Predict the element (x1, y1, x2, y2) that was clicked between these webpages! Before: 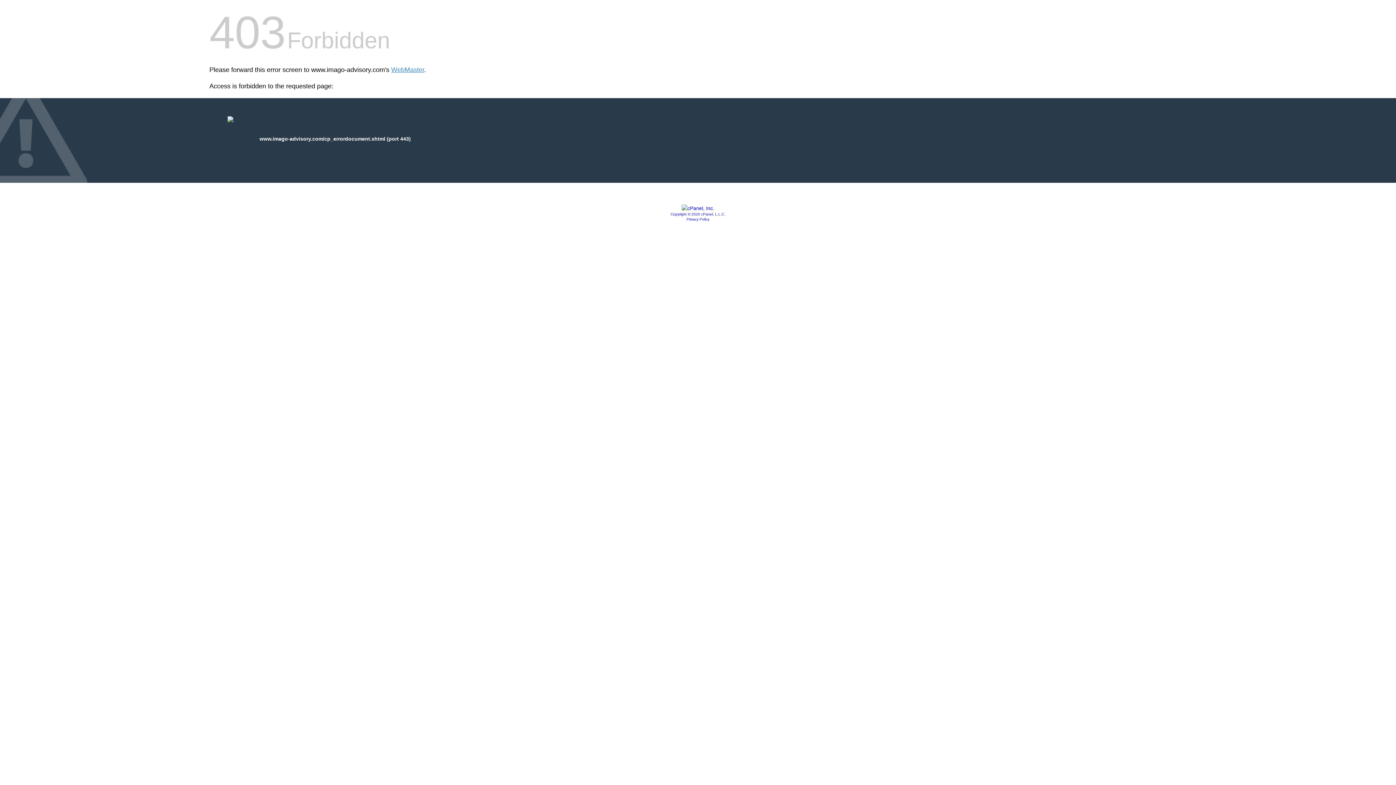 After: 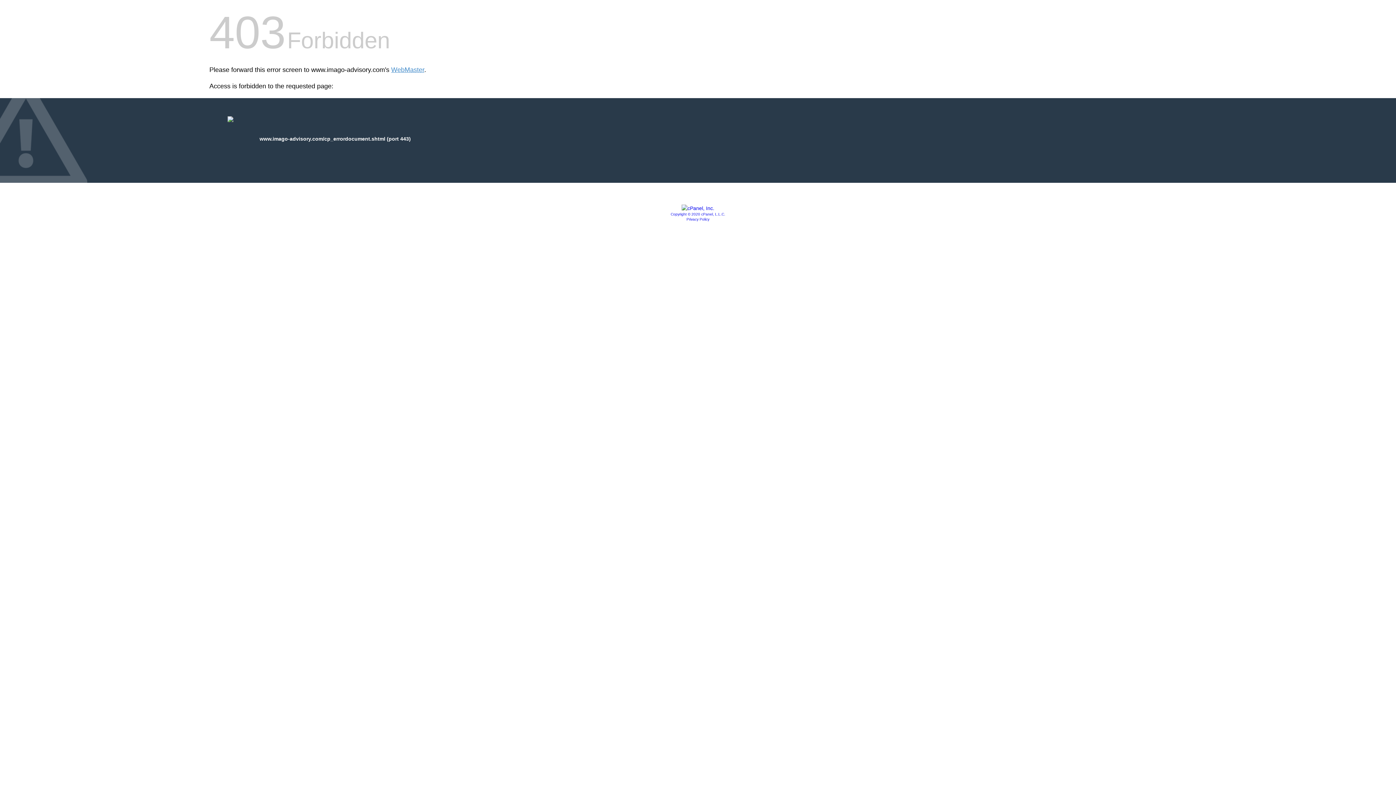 Action: label: Privacy Policy bbox: (686, 217, 709, 221)